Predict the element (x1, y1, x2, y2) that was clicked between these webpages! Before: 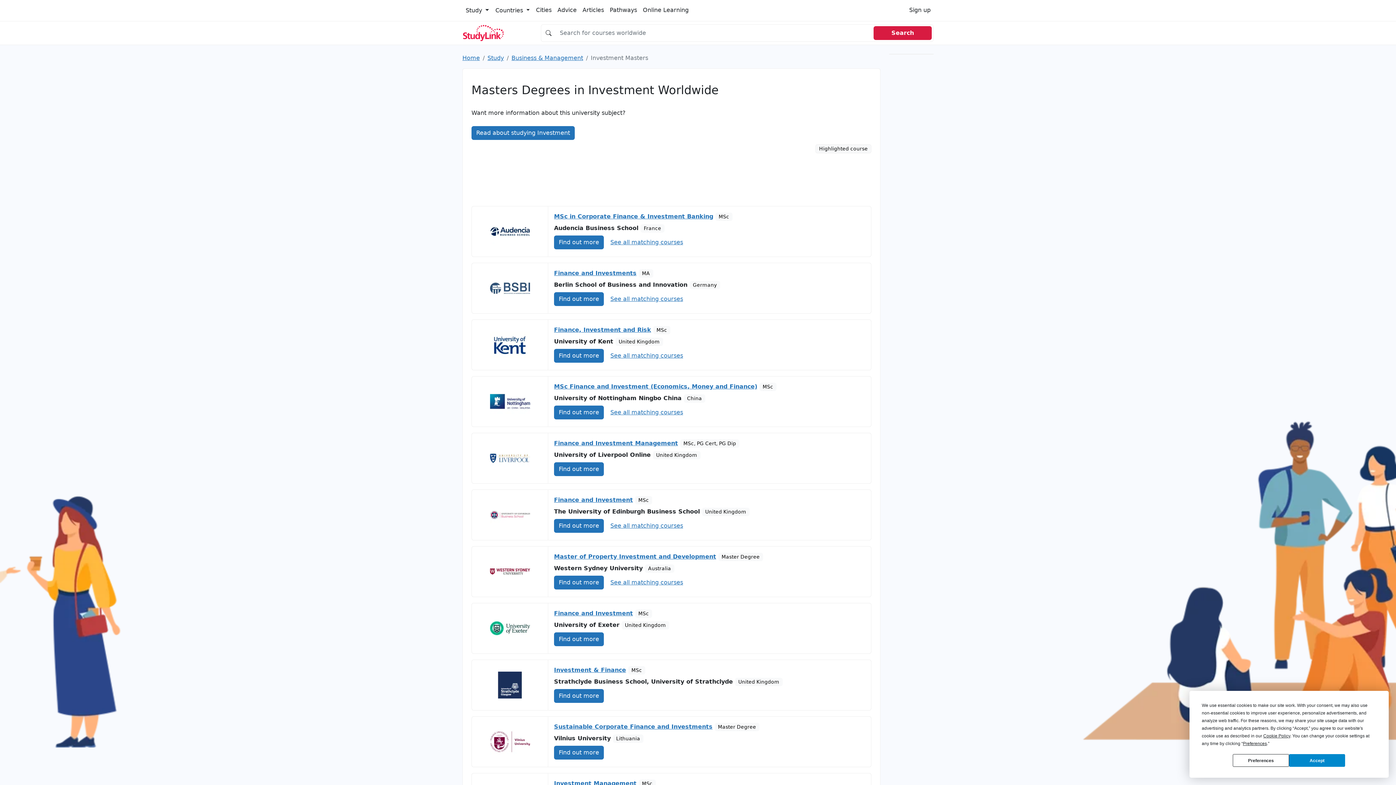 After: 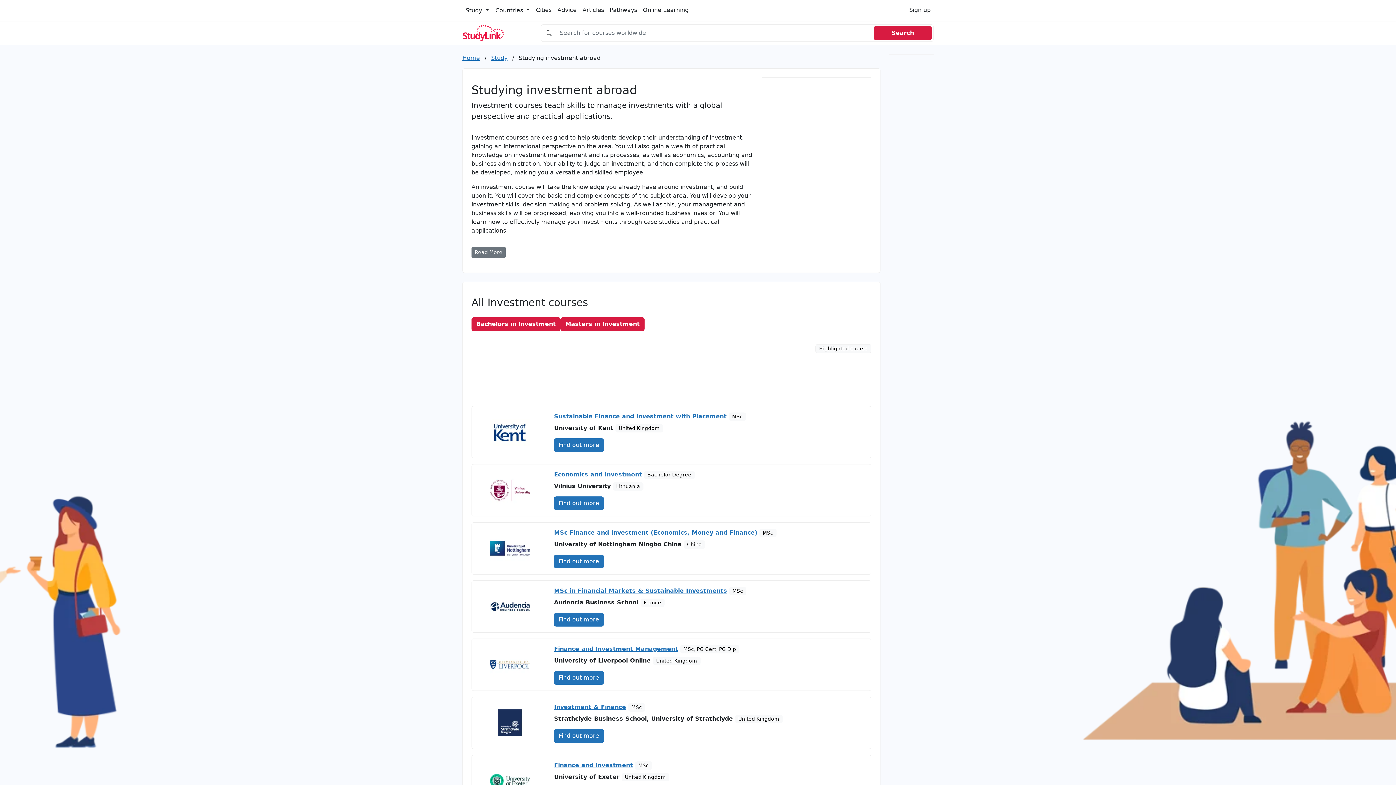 Action: label: Read about studying Investment bbox: (471, 126, 574, 140)